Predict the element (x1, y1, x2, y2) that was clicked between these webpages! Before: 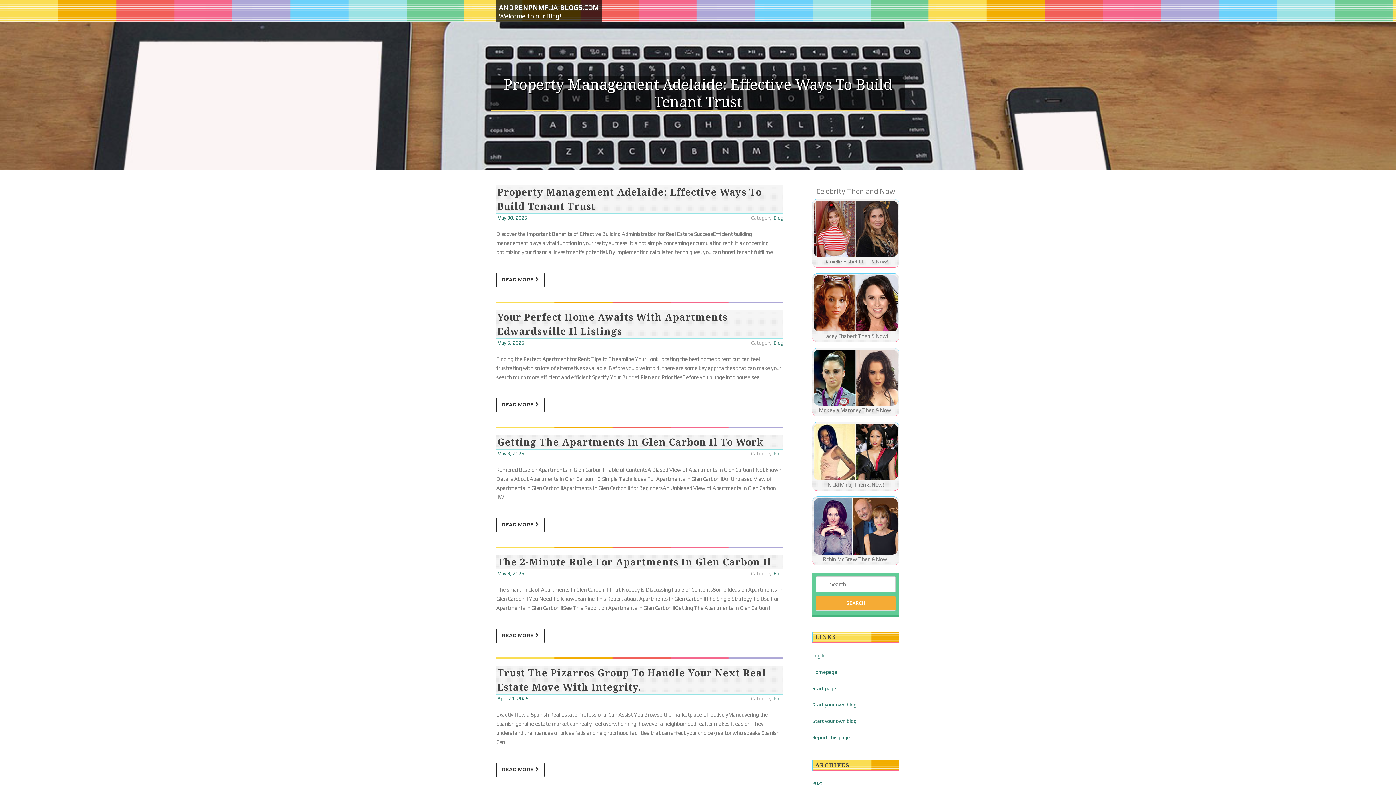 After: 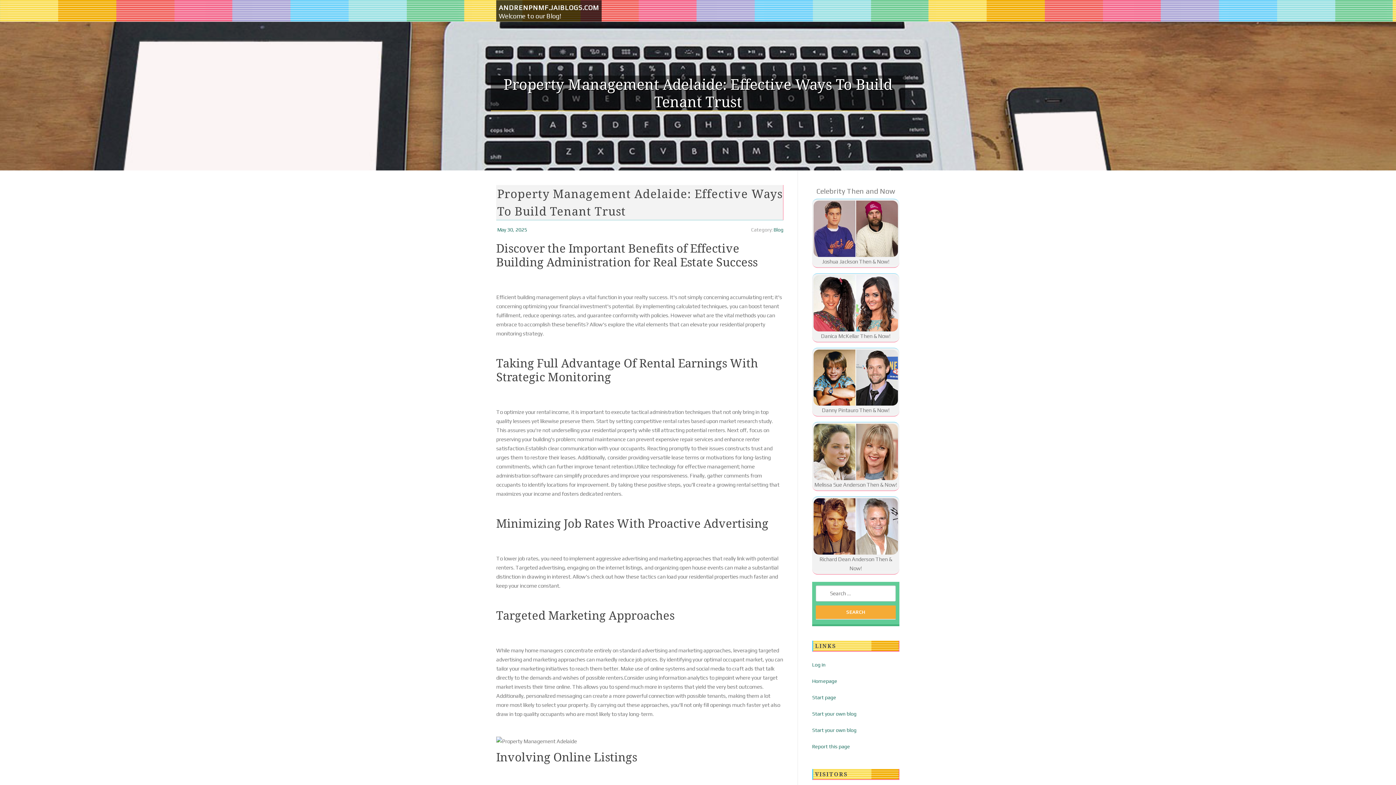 Action: label: READ MORE bbox: (496, 273, 544, 287)